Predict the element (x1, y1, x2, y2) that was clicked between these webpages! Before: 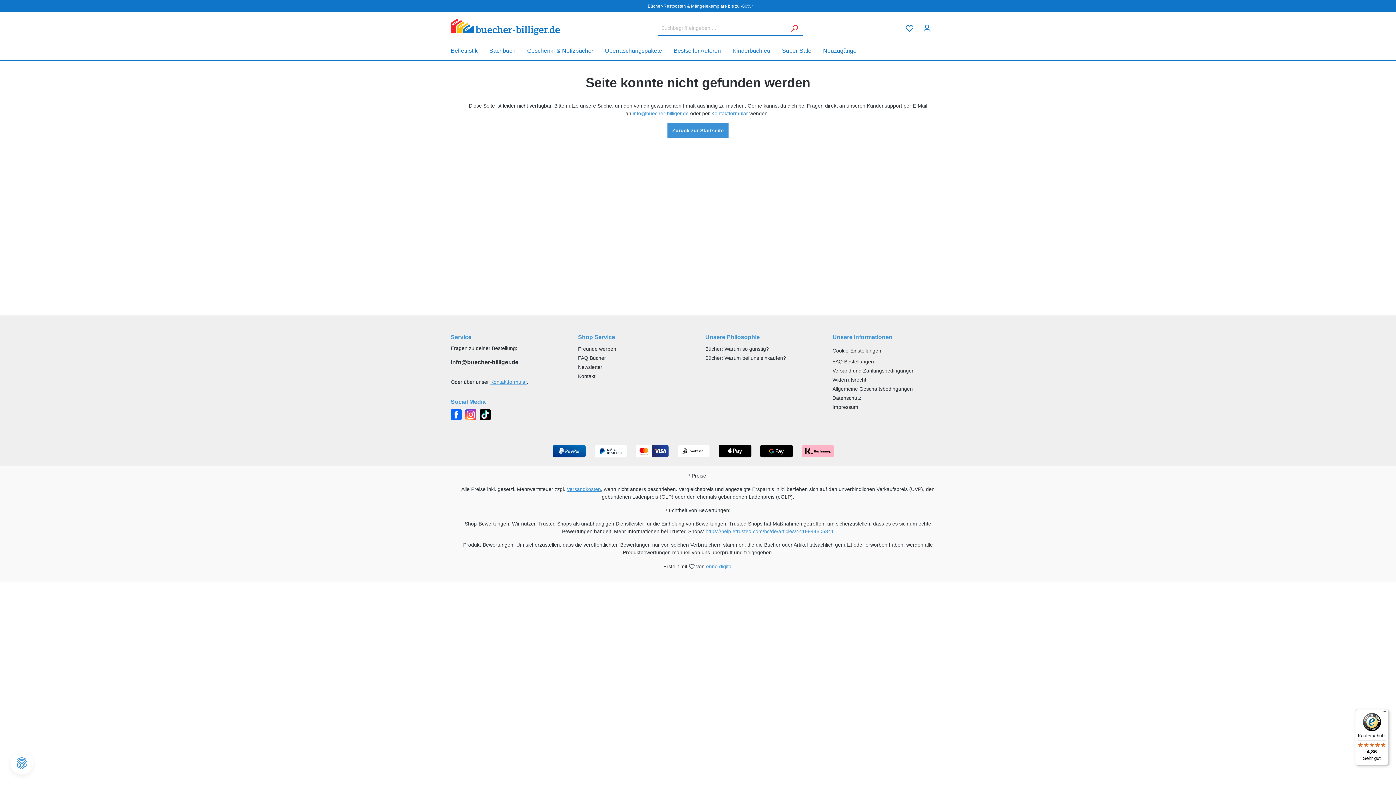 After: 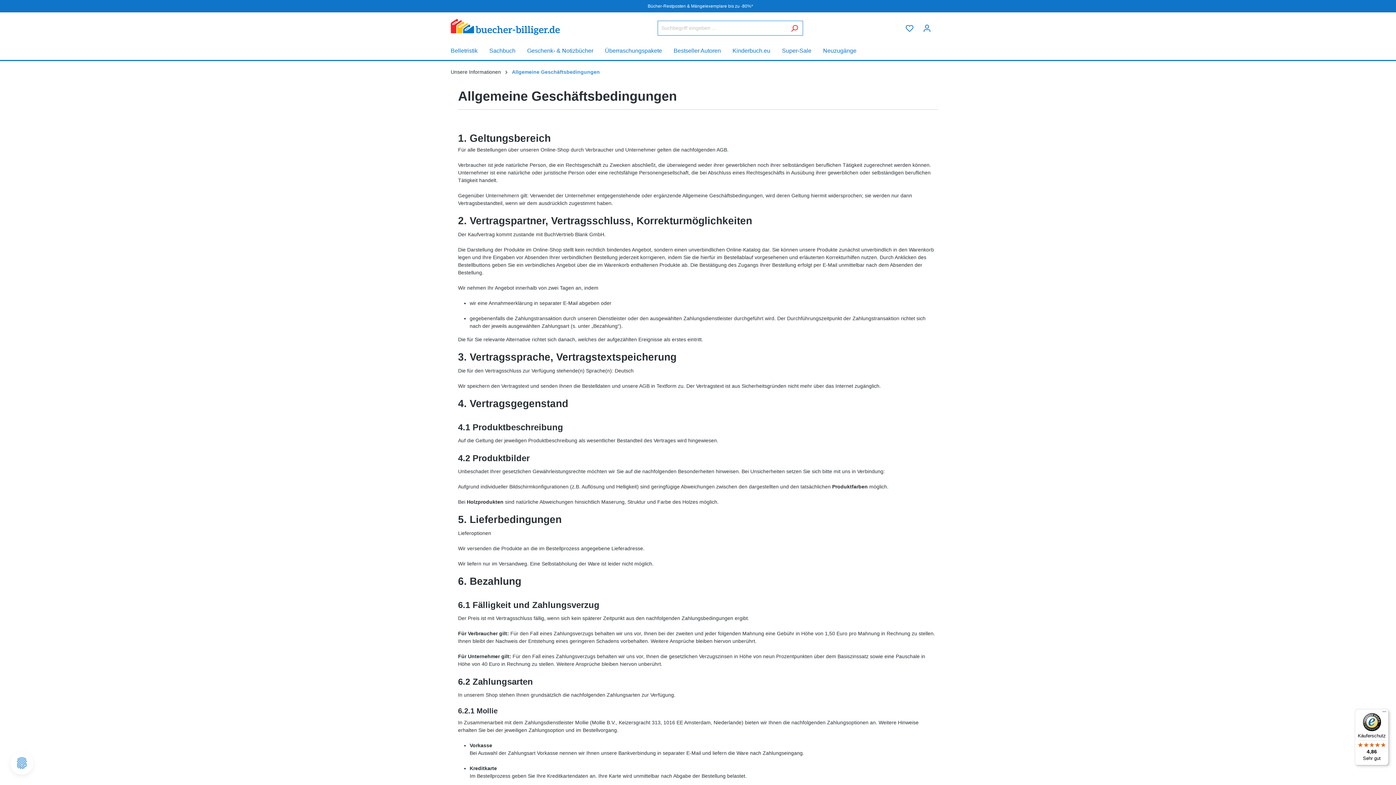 Action: label: Allgemeine Geschäftsbedingungen bbox: (832, 386, 913, 391)